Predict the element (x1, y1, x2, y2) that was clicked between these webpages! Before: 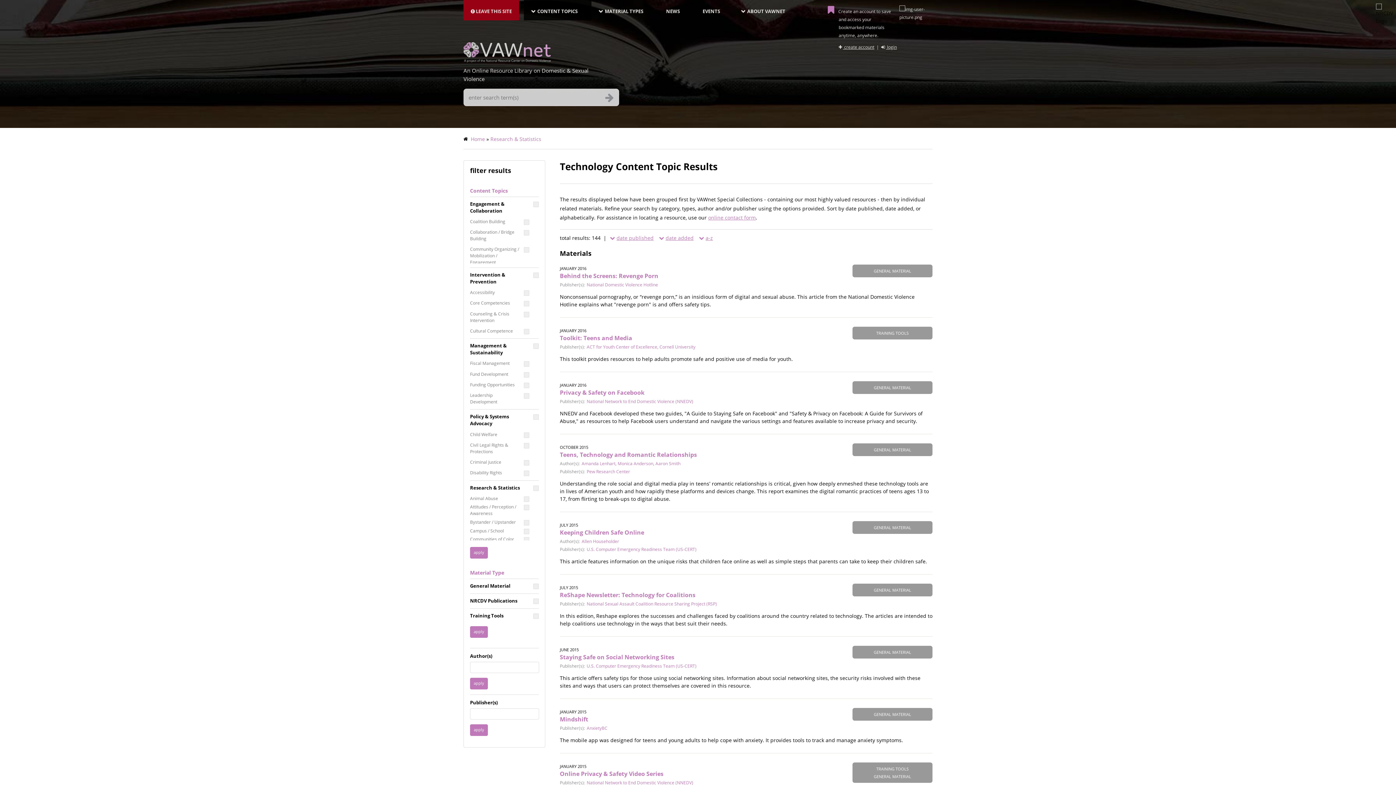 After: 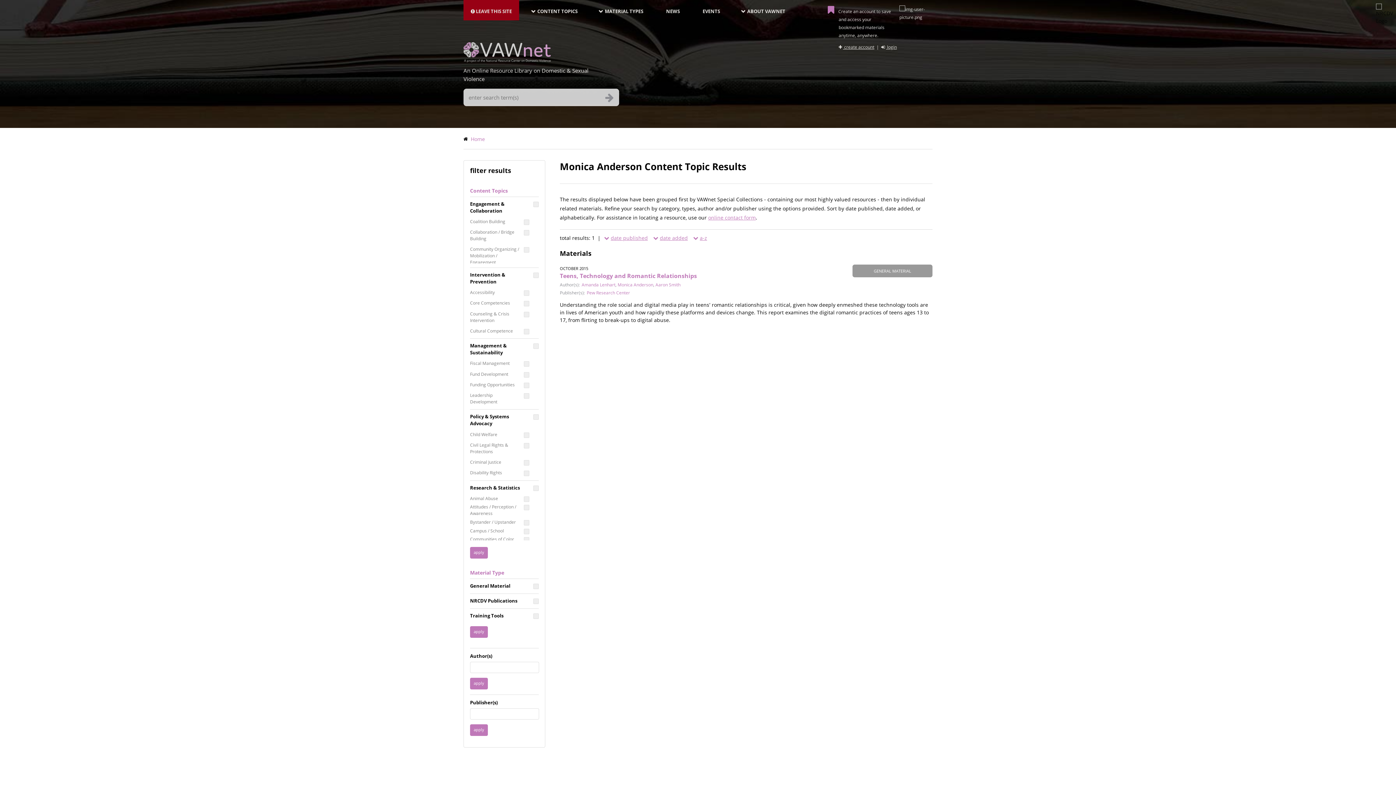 Action: bbox: (617, 460, 653, 466) label: Monica Anderson